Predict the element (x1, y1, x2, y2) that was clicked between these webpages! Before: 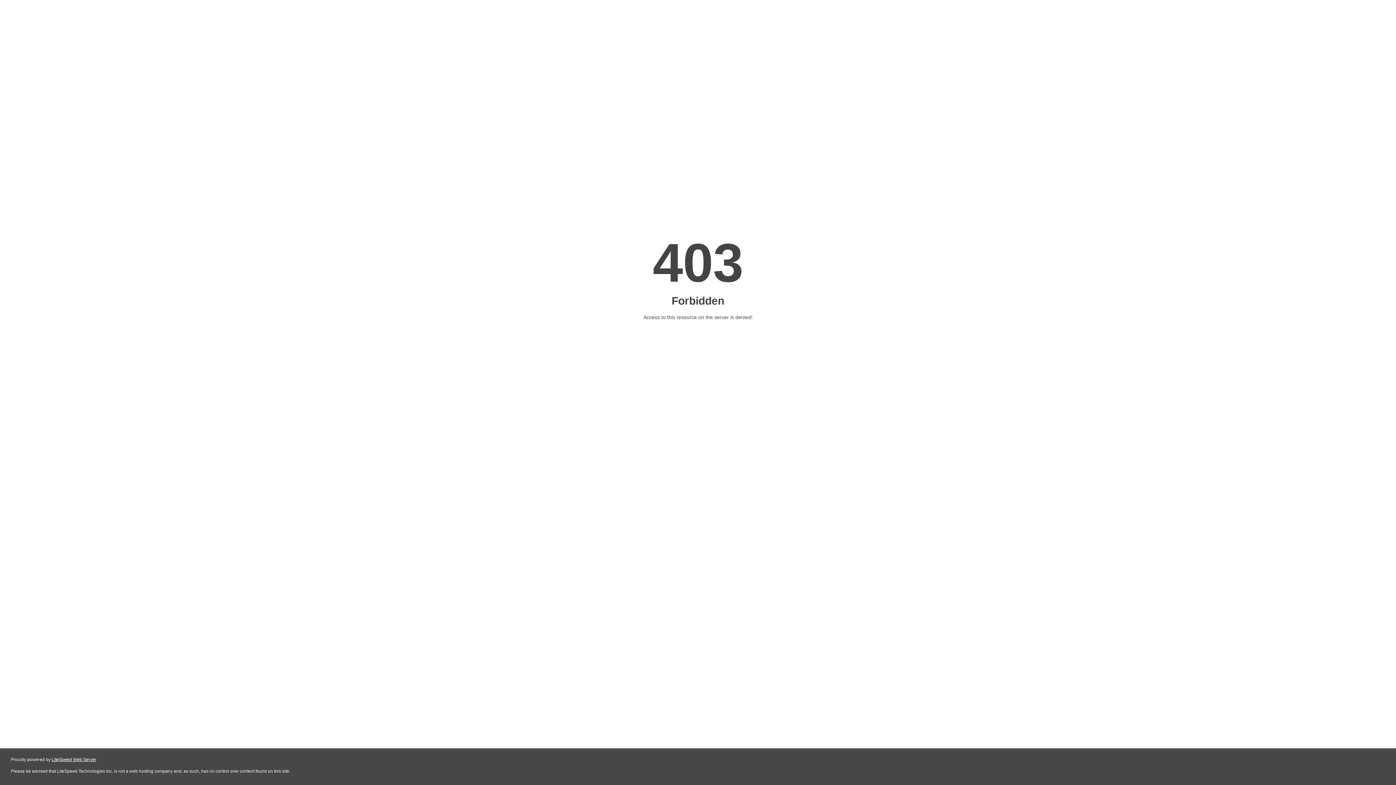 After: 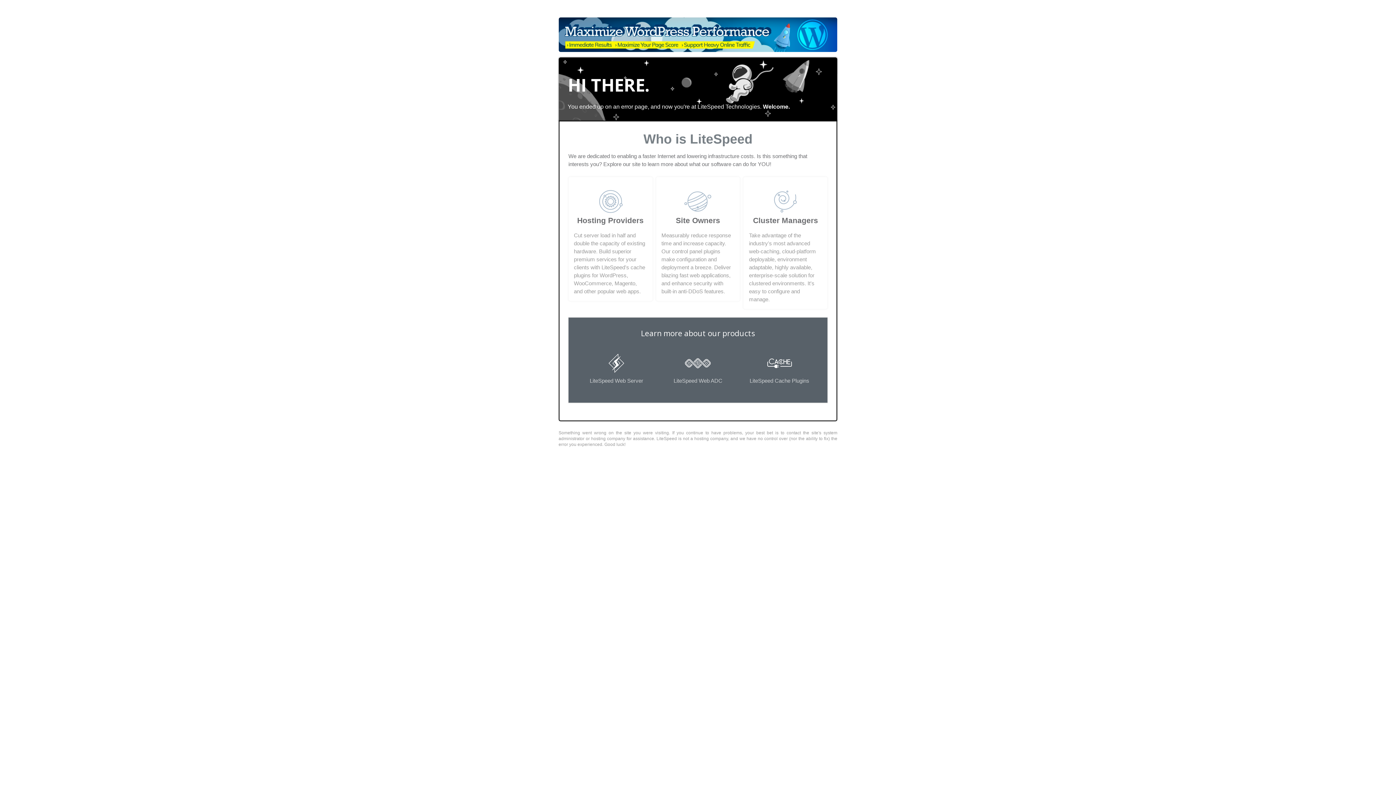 Action: label: LiteSpeed Web Server bbox: (51, 757, 96, 762)